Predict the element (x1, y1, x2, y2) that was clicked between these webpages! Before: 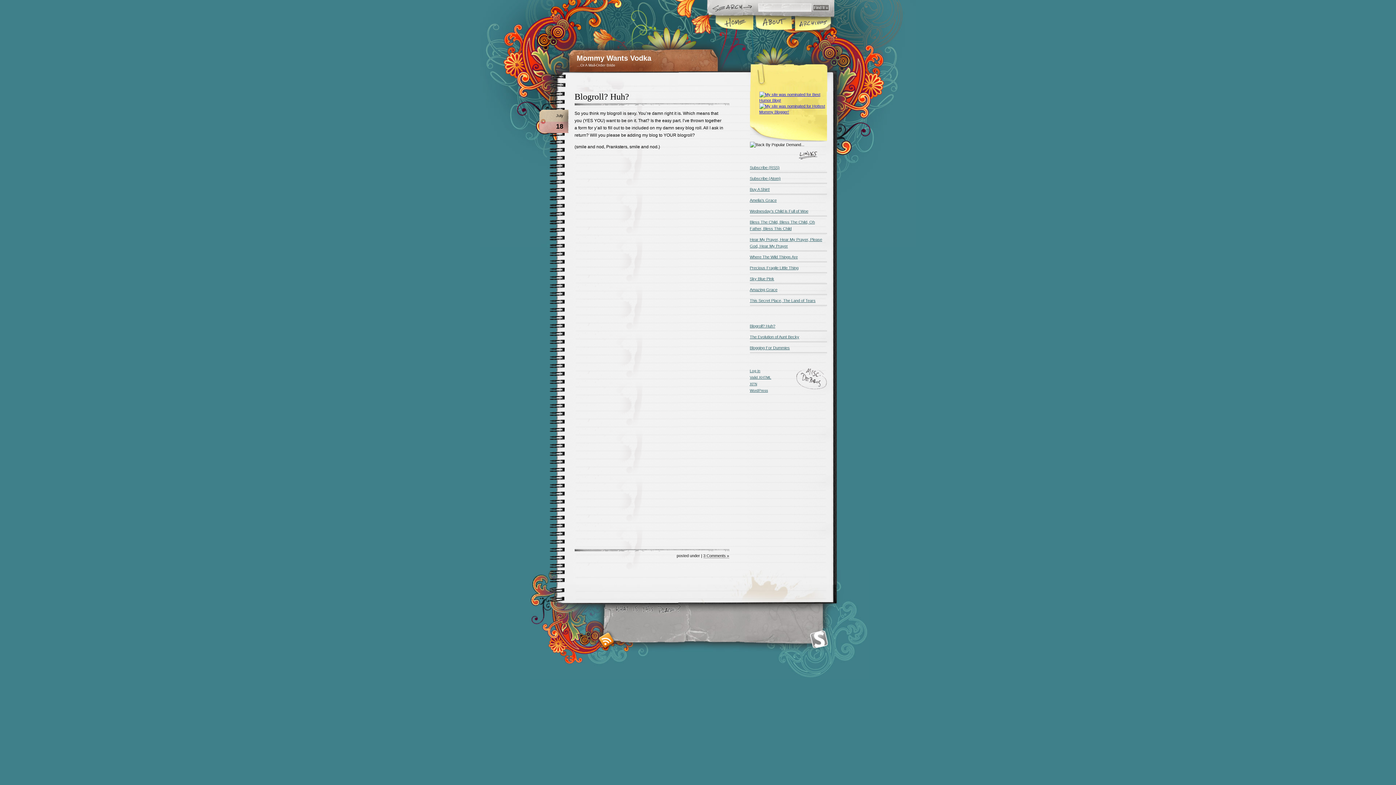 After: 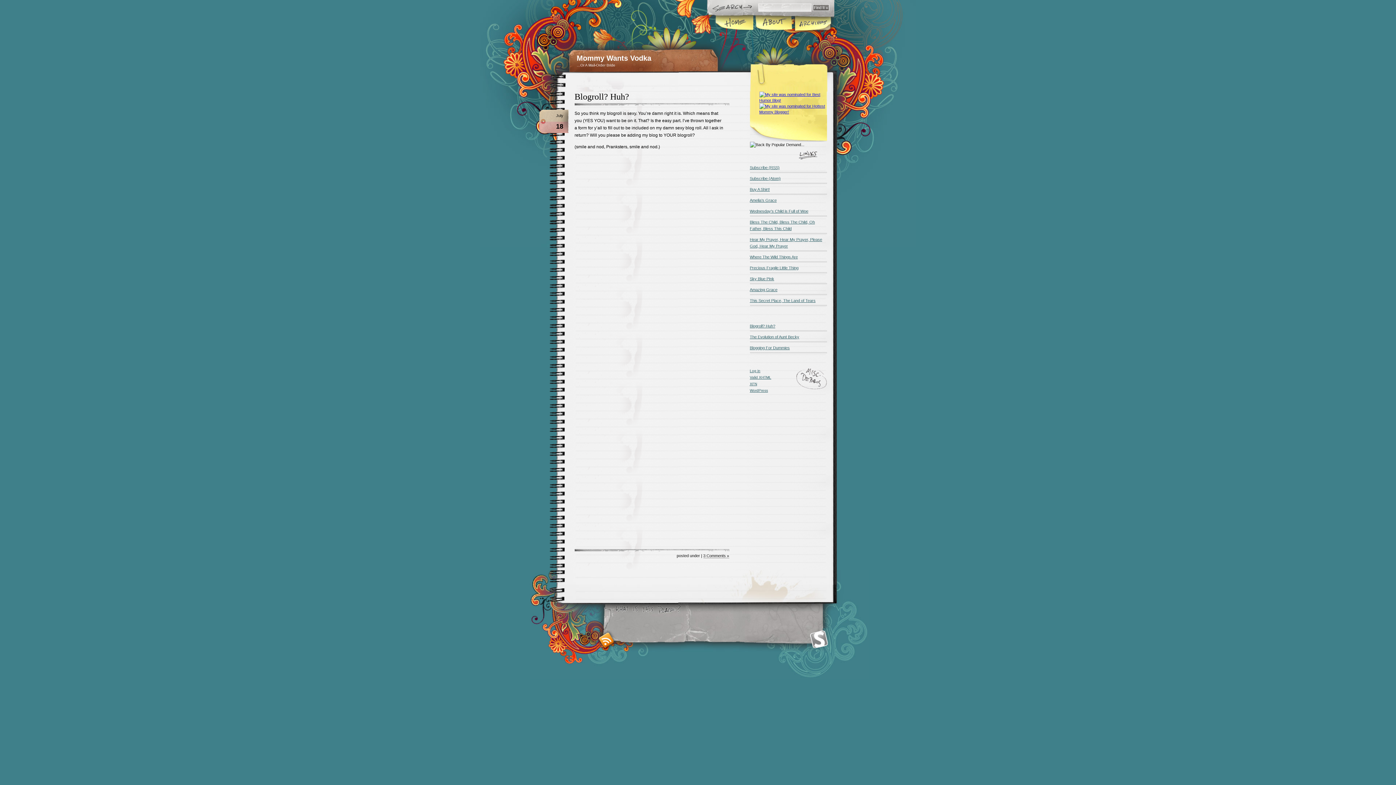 Action: label: Blogroll? Huh? bbox: (574, 92, 629, 101)